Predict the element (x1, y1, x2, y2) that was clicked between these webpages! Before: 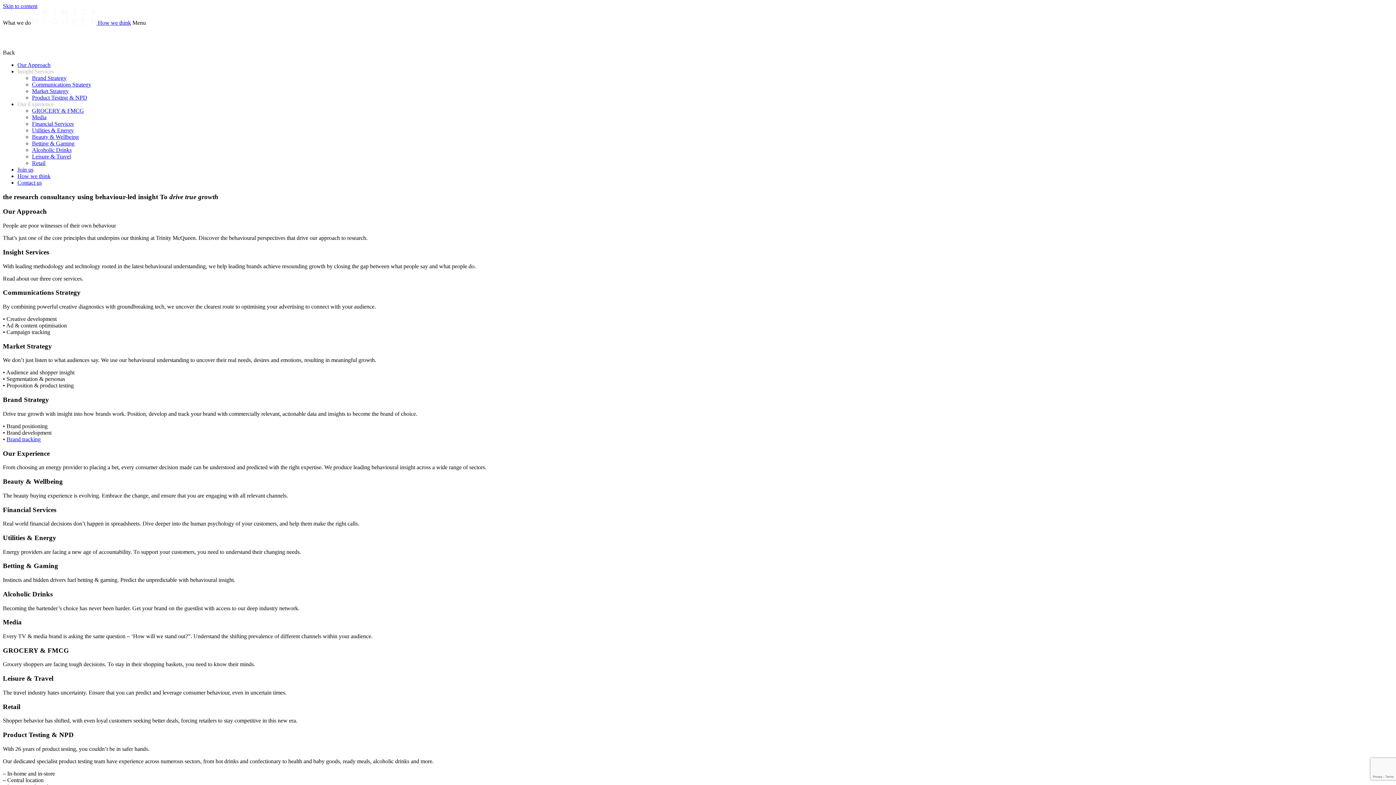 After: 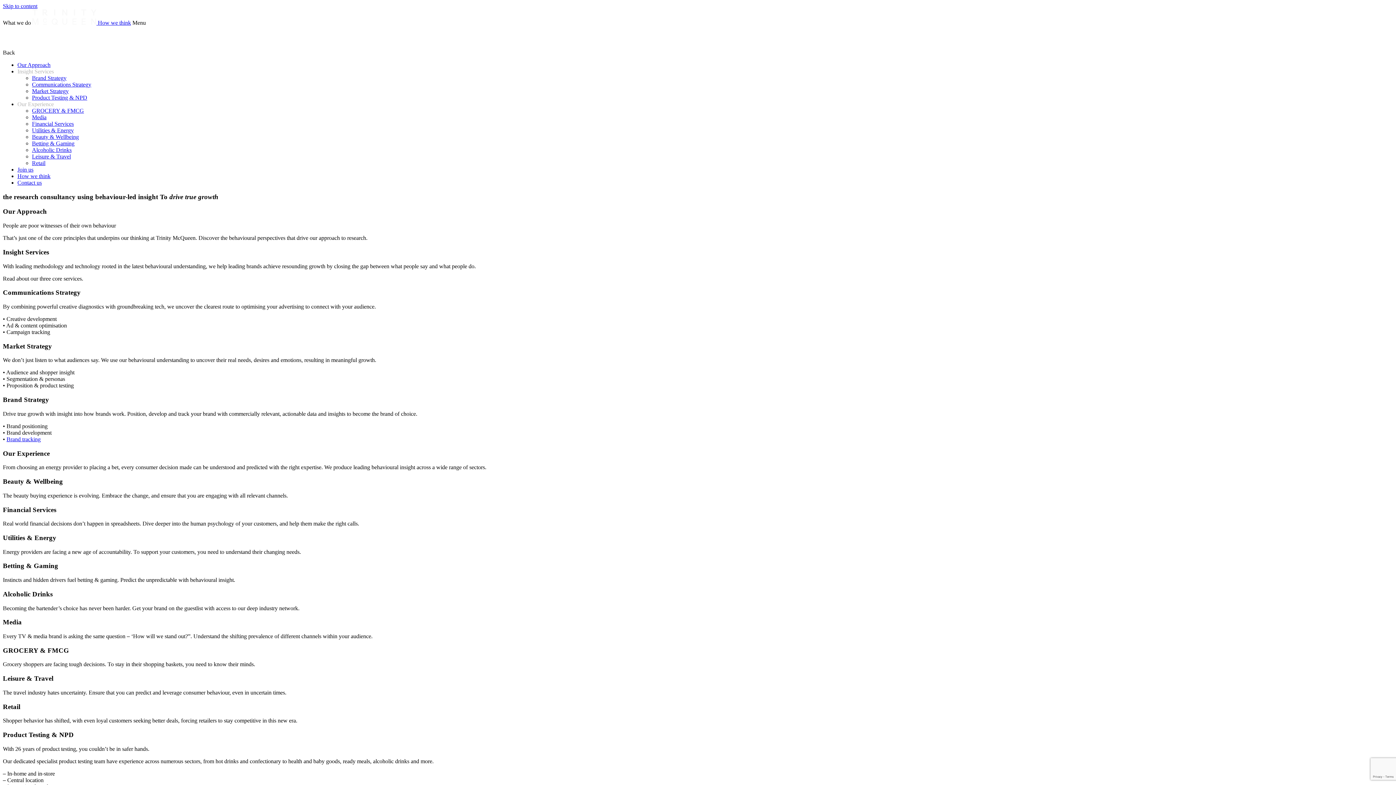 Action: bbox: (32, 146, 71, 153) label: Alcoholic Drinks